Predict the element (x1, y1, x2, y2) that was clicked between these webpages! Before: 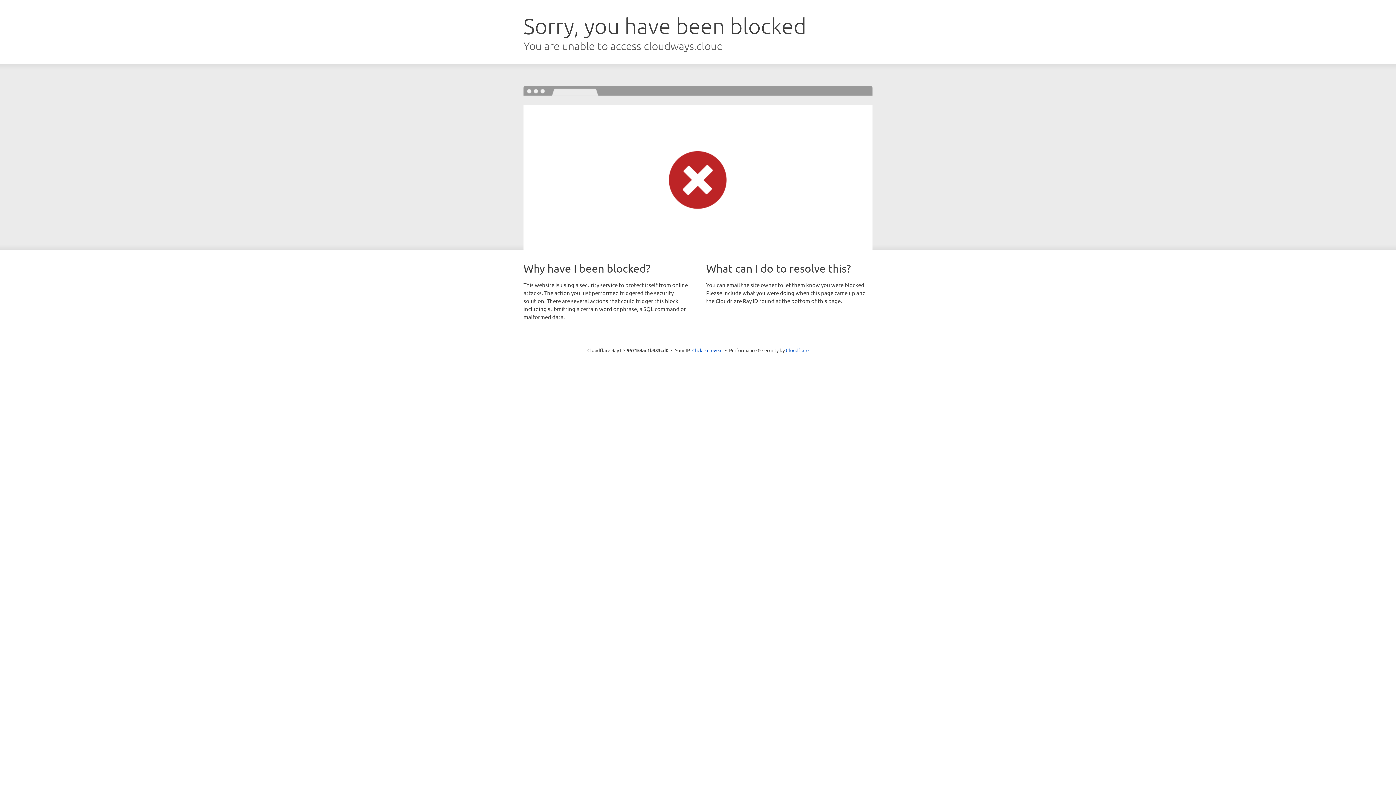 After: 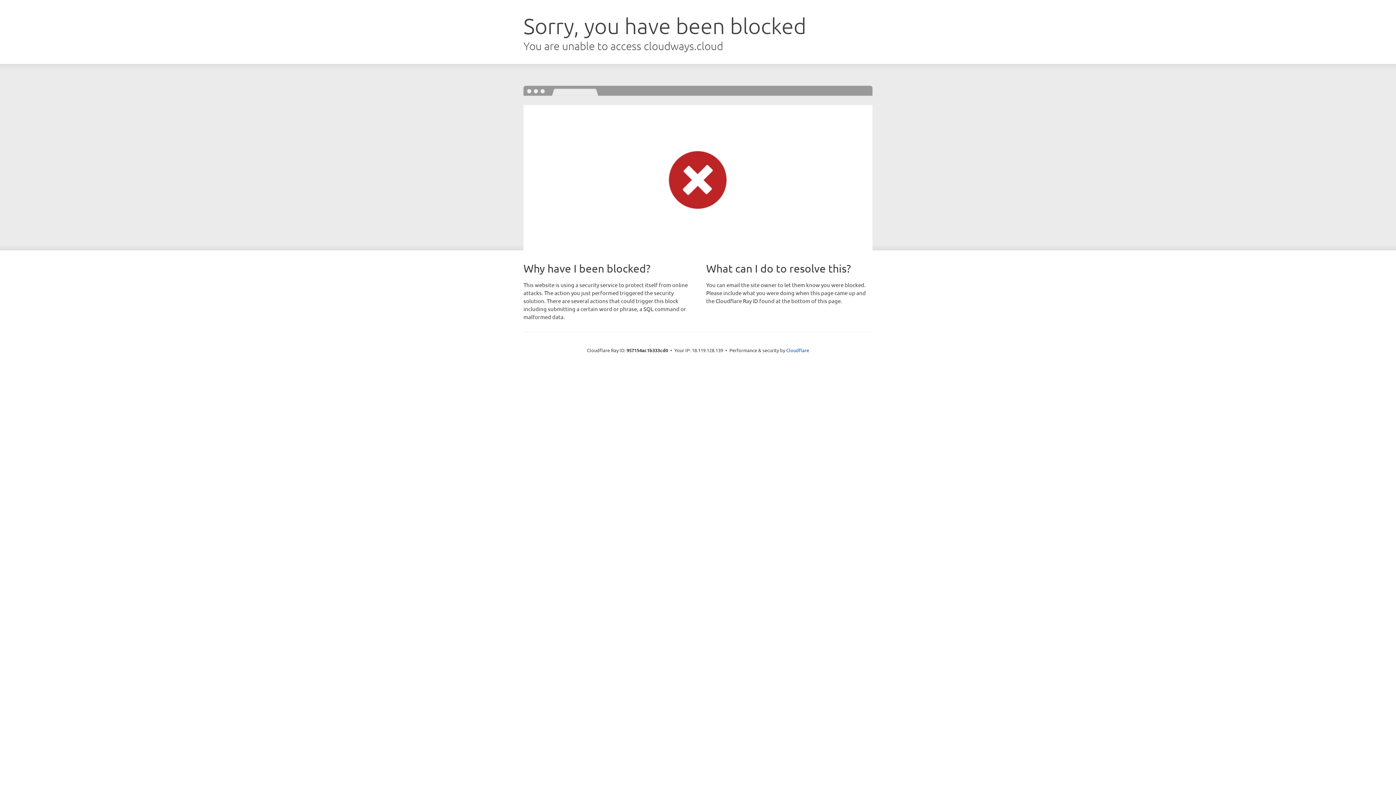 Action: bbox: (692, 346, 722, 353) label: Click to reveal